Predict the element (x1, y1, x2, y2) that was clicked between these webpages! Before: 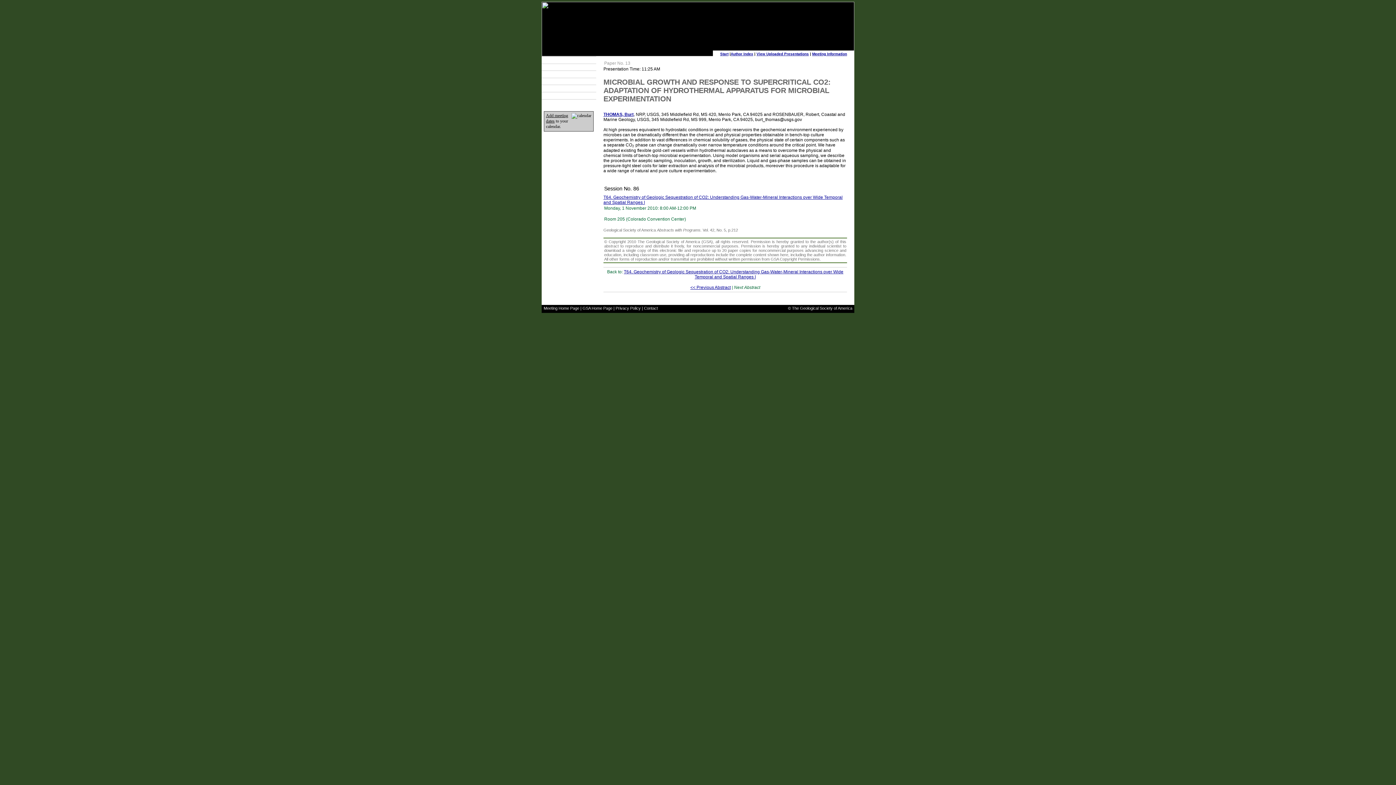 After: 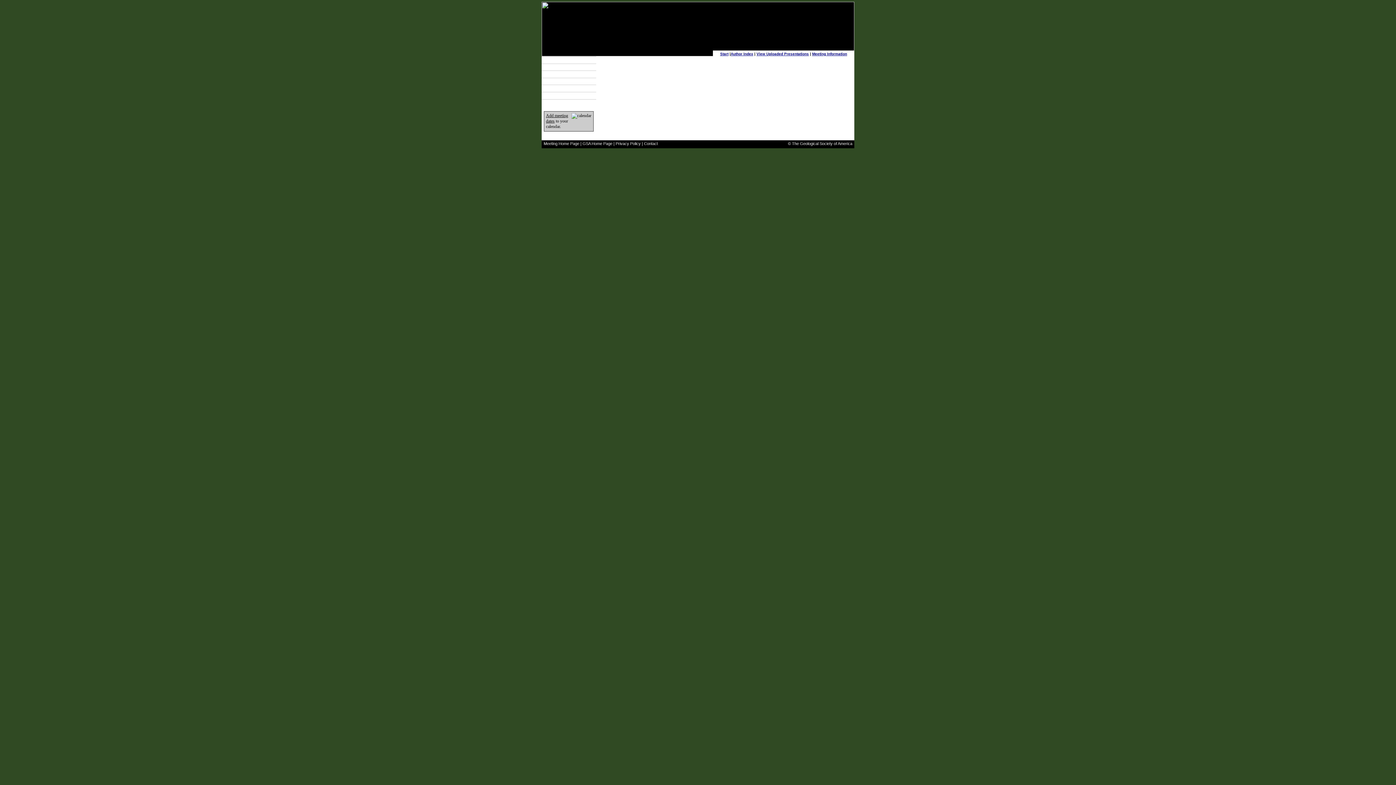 Action: label: View Uploaded Presentations bbox: (756, 52, 809, 56)